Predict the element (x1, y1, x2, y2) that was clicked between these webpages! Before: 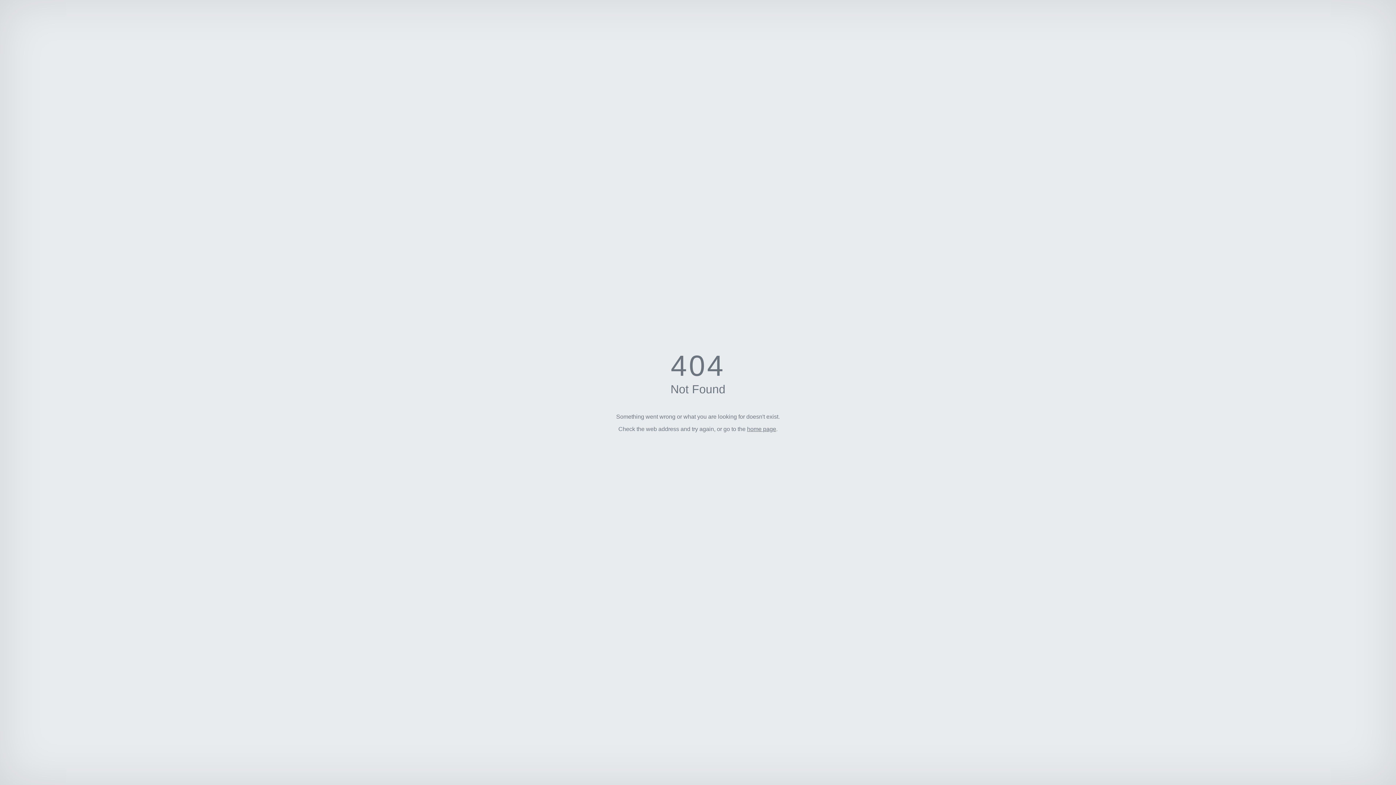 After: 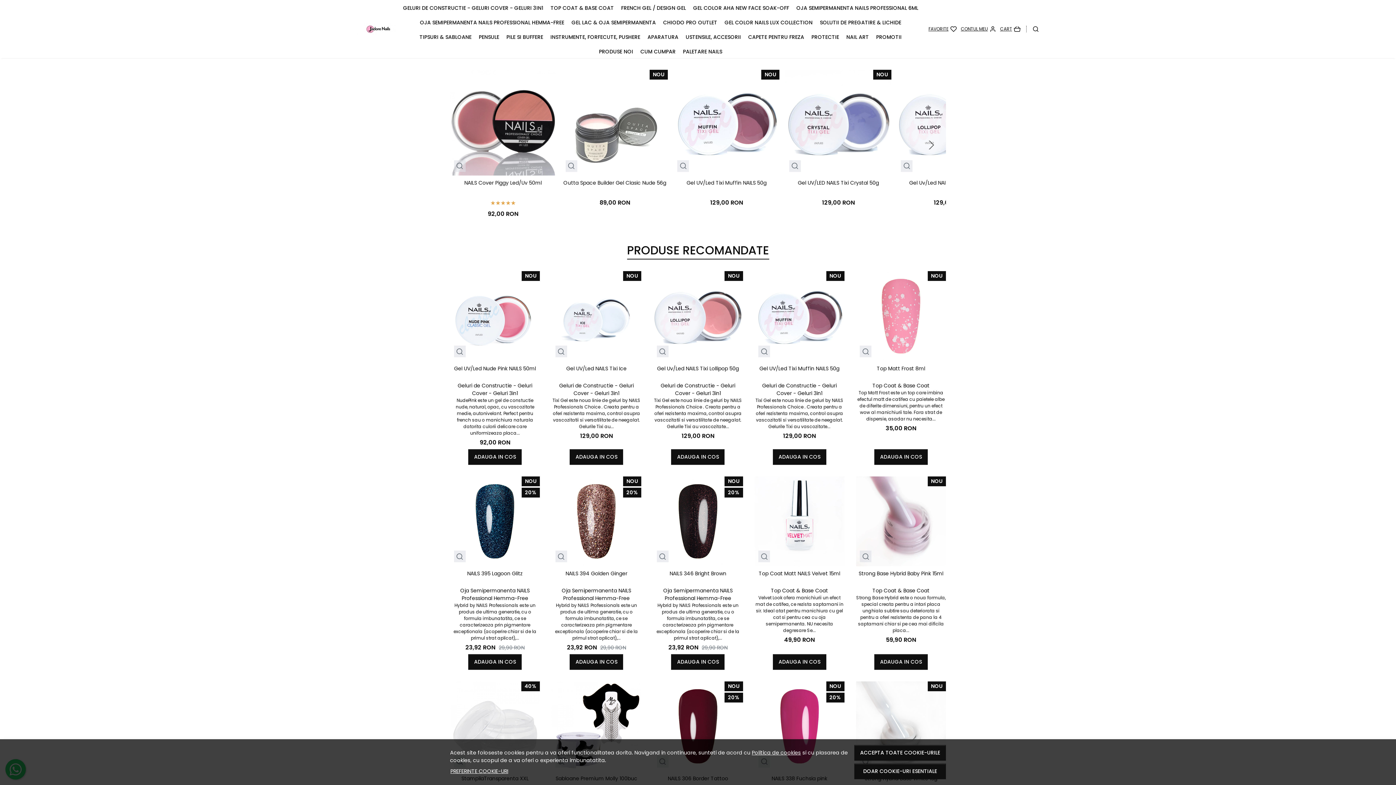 Action: label: home page bbox: (747, 426, 776, 432)